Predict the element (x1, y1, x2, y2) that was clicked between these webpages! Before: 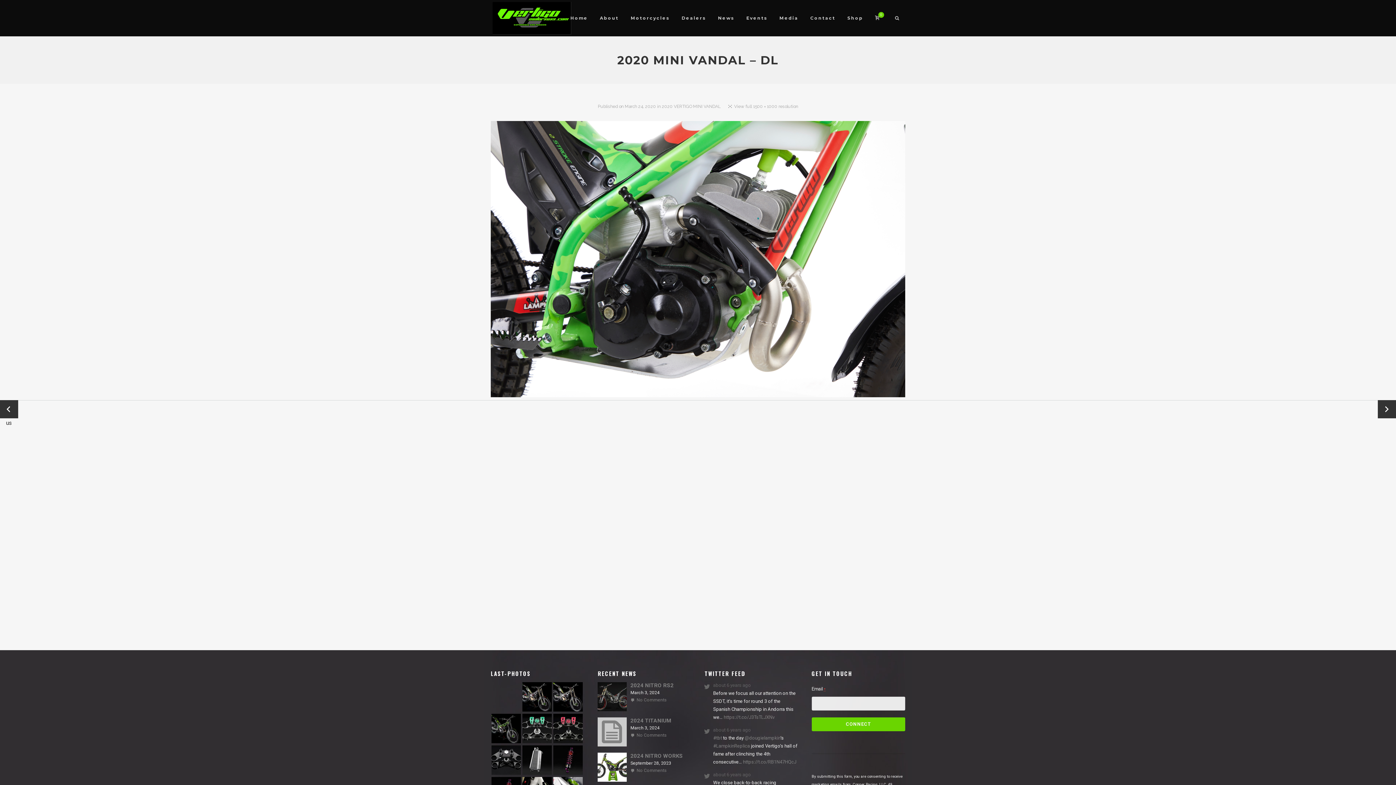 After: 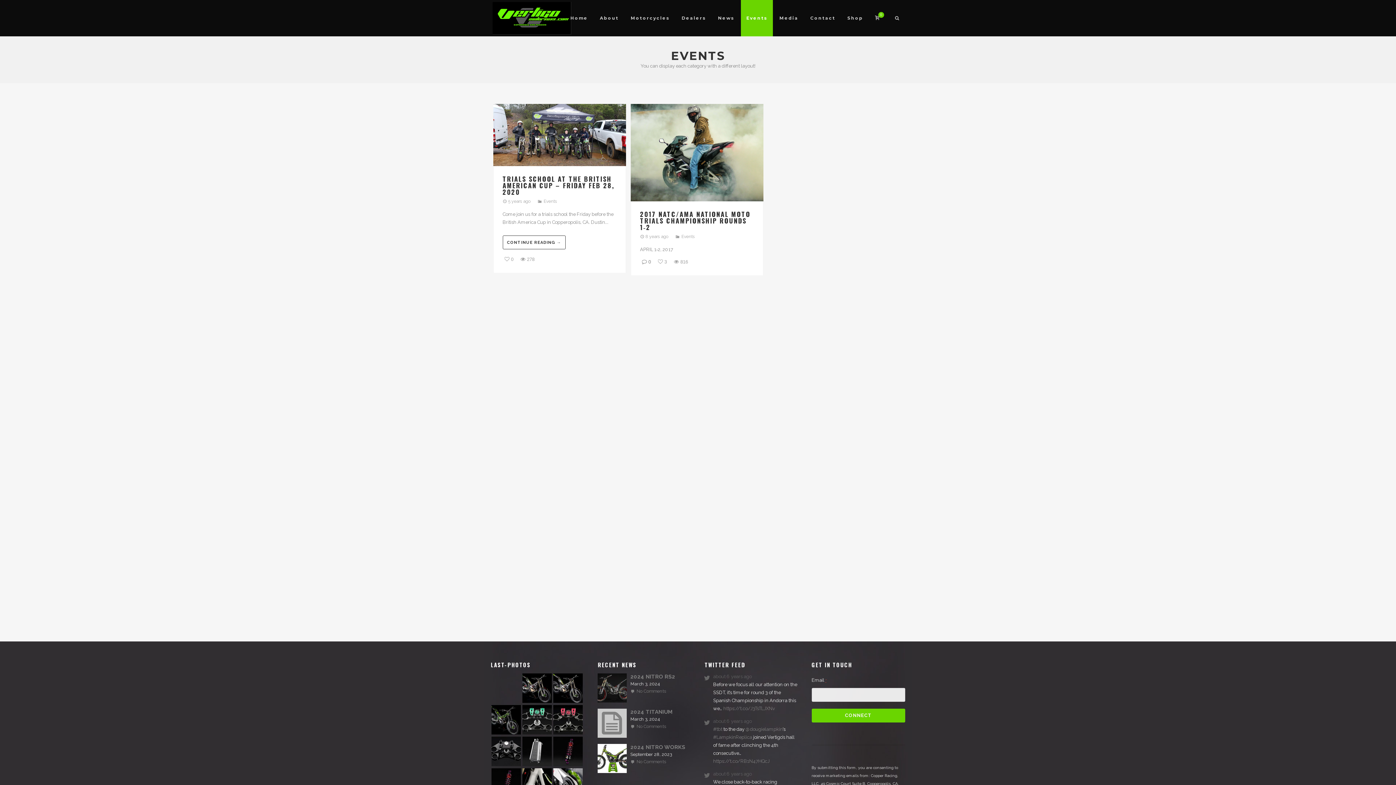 Action: bbox: (741, 0, 773, 36) label: Events